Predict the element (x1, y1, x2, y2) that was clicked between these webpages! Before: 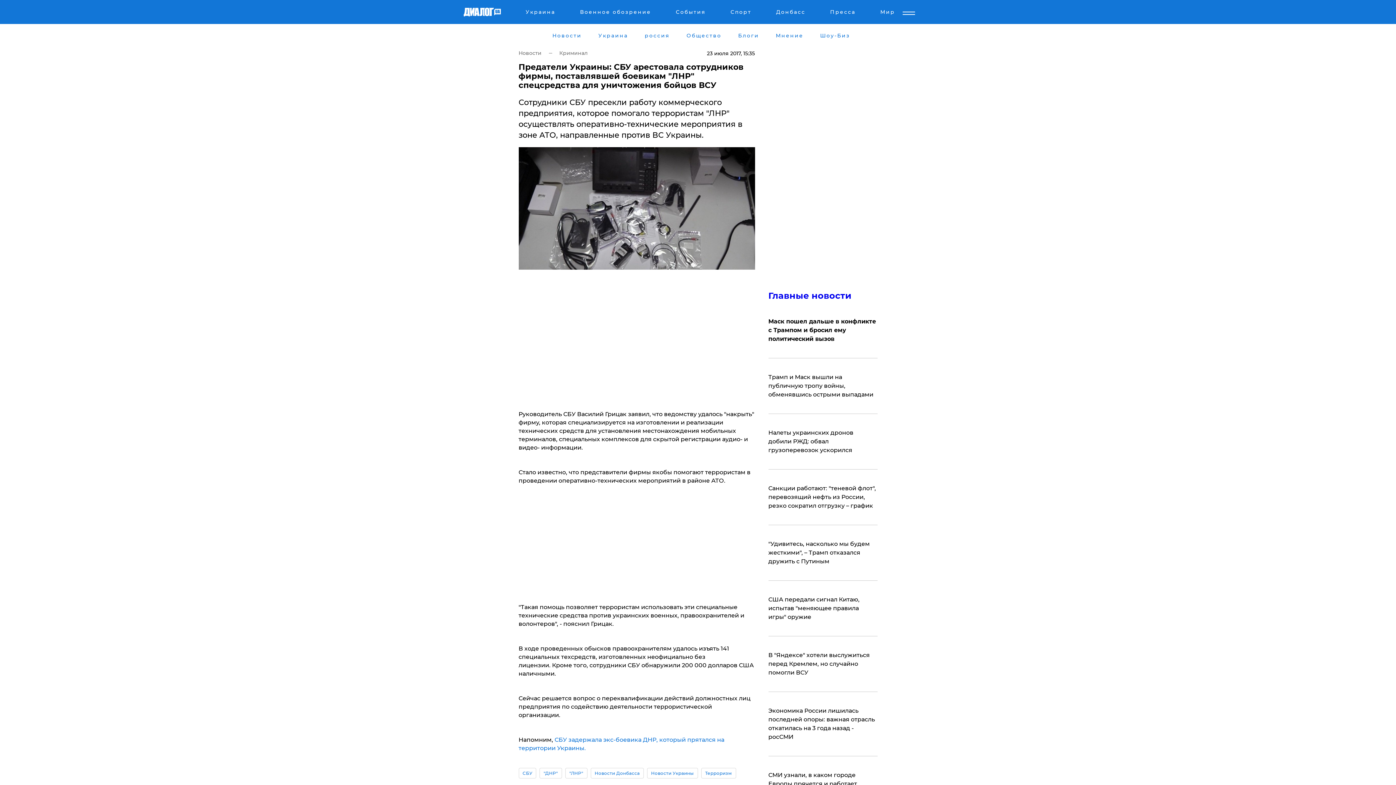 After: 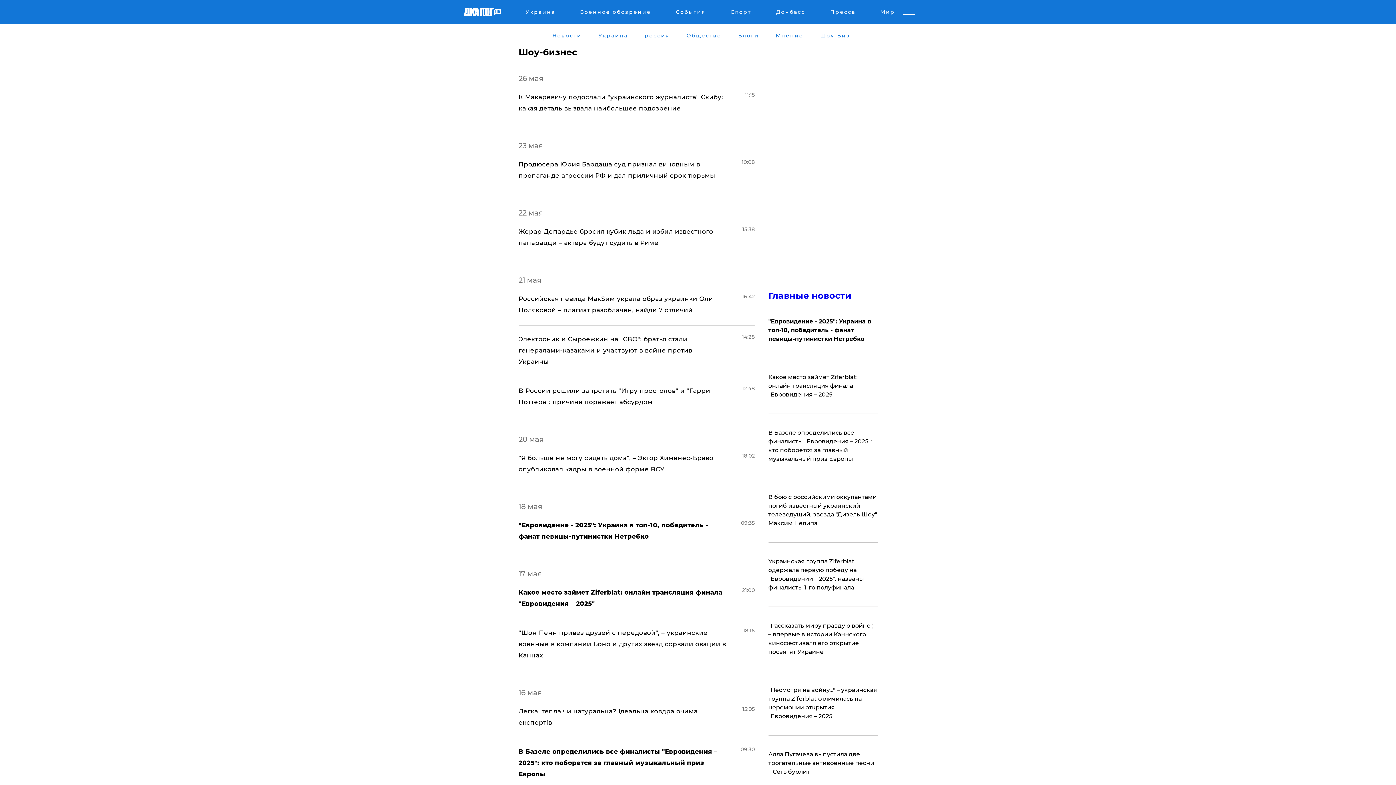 Action: label: Шоу-Биз bbox: (819, 32, 851, 38)